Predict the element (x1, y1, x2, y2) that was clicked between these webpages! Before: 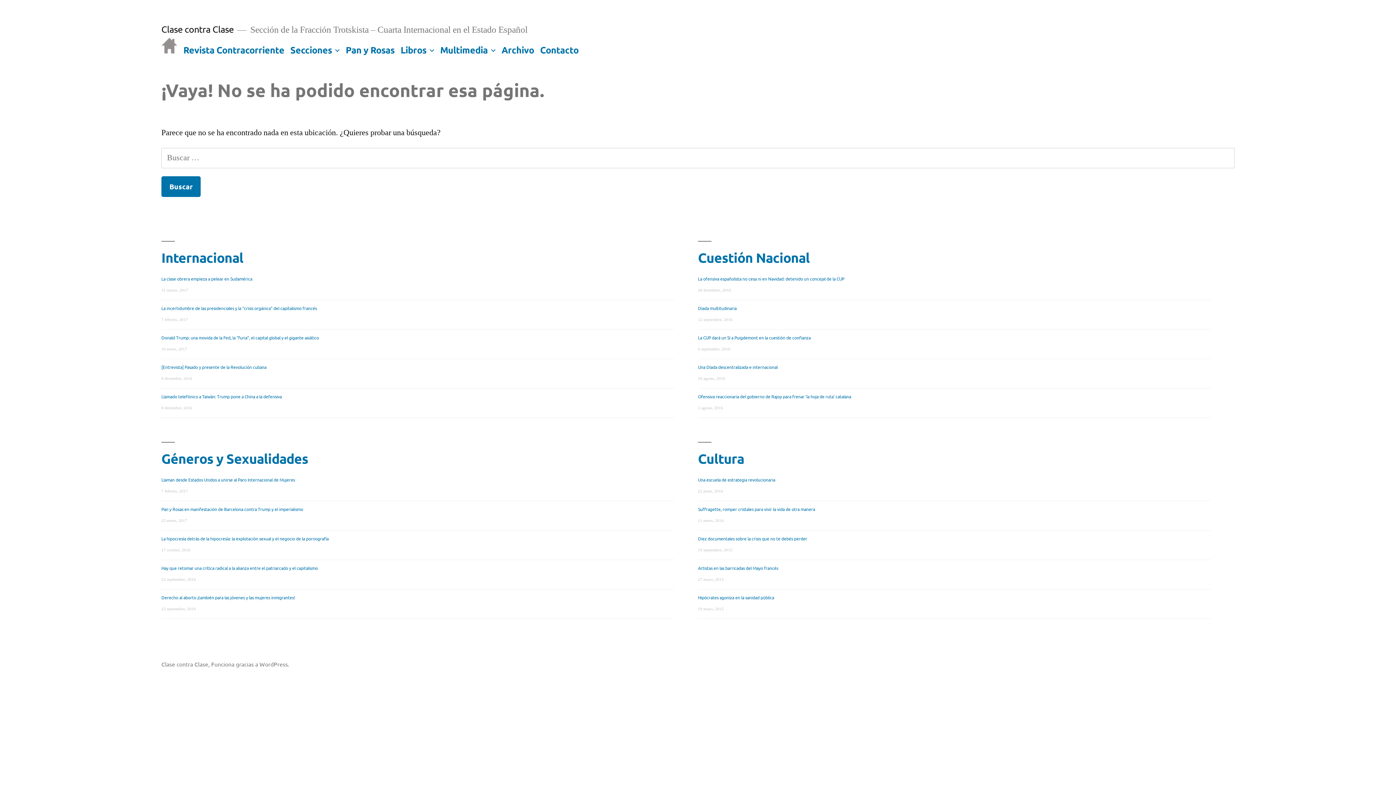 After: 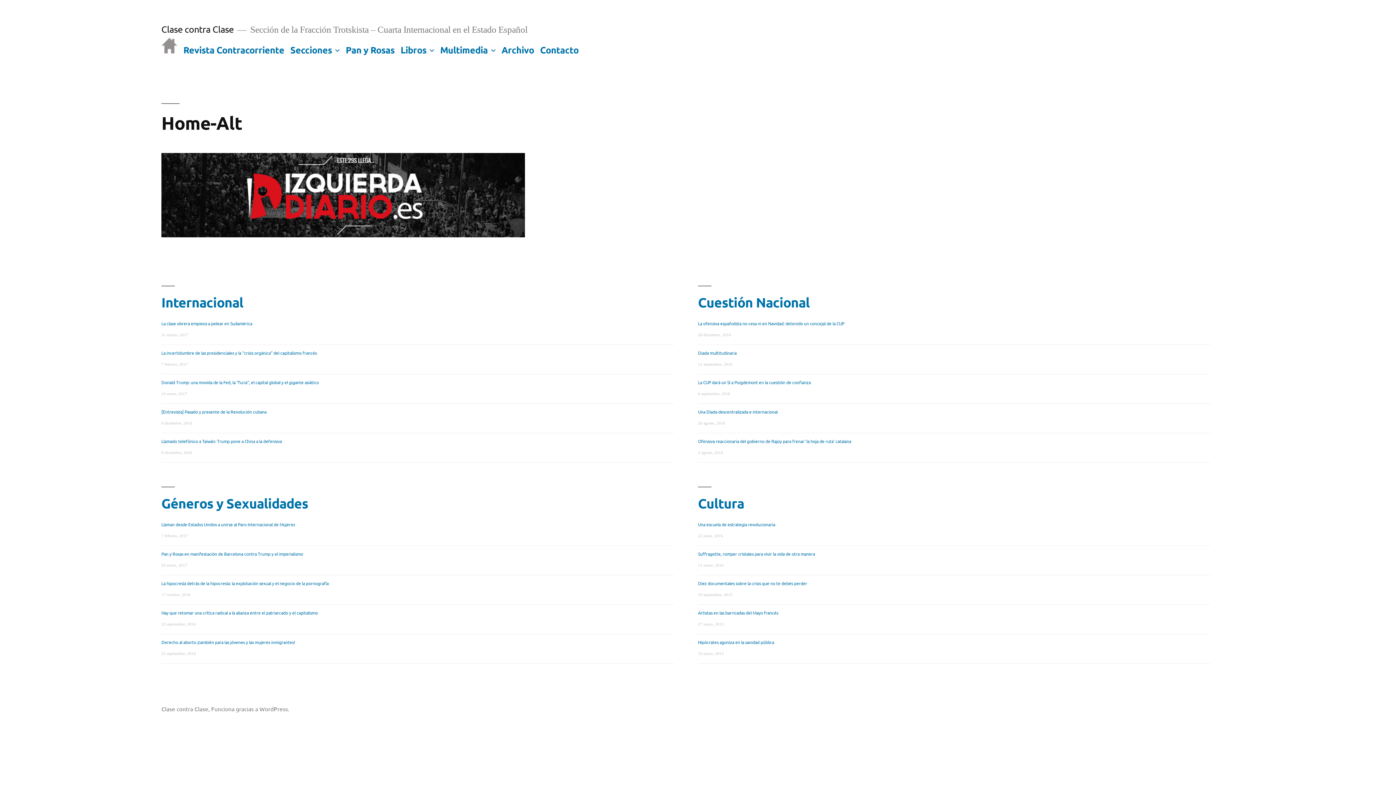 Action: label: Clase contra Clase bbox: (161, 660, 208, 667)